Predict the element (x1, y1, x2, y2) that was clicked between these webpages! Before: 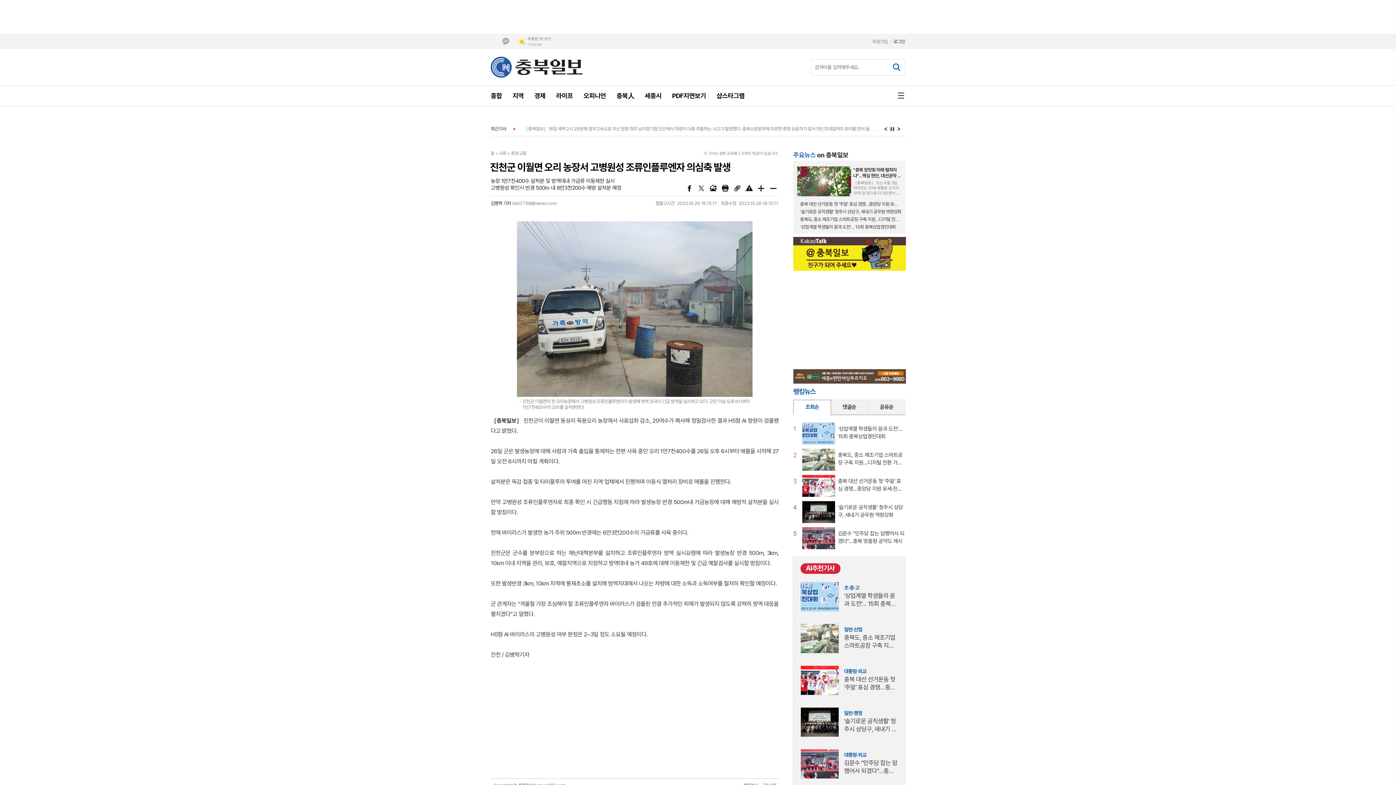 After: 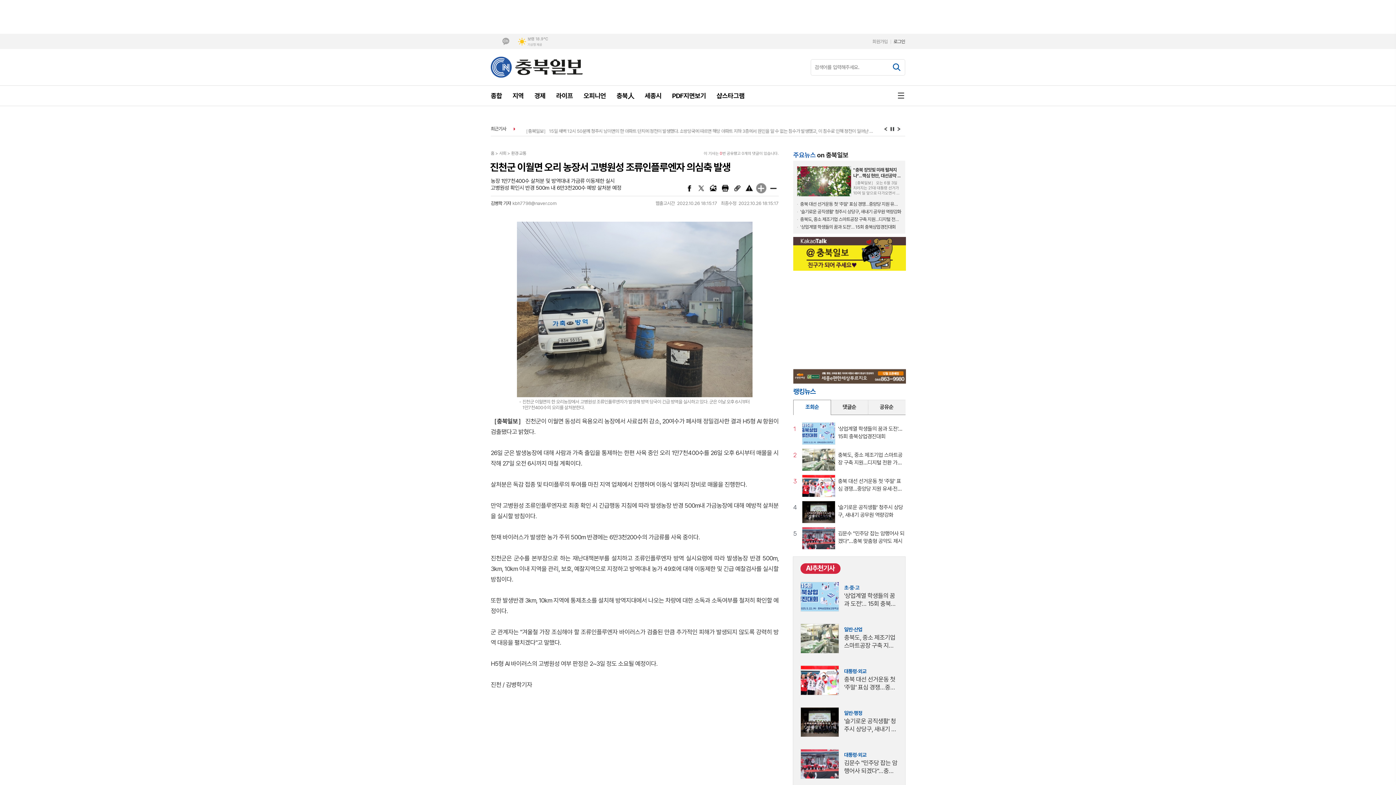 Action: label: 글씨크기 크게 bbox: (756, 182, 766, 193)